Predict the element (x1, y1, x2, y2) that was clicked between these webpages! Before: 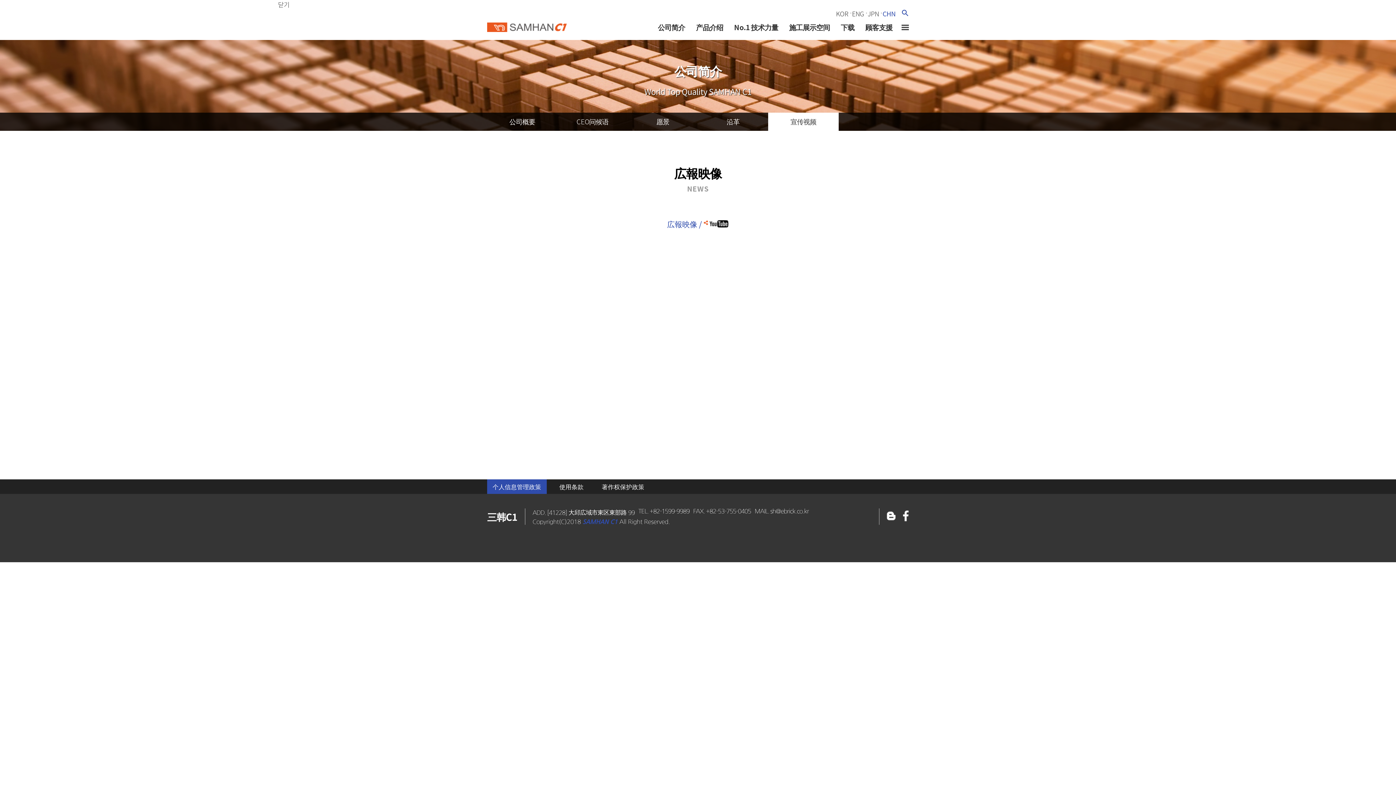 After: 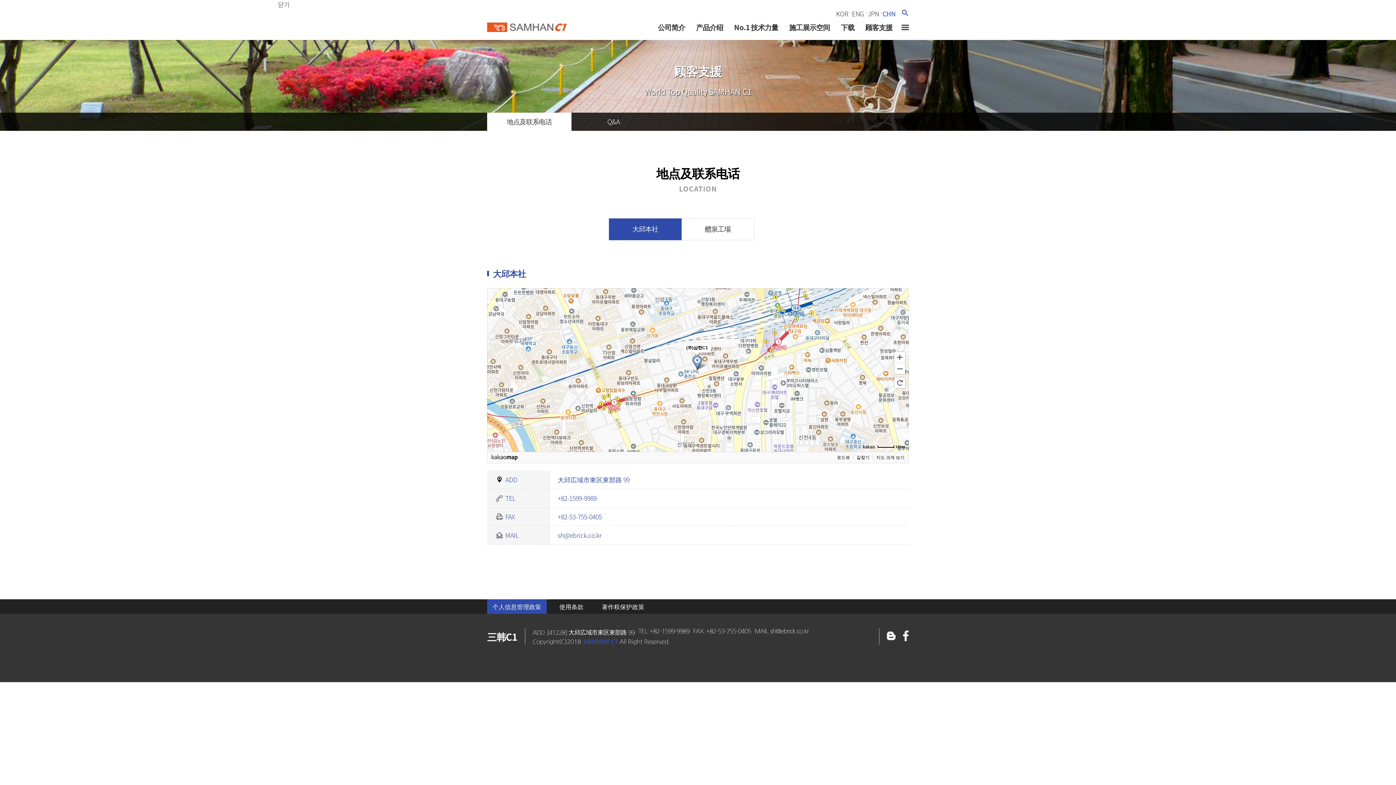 Action: label: 顾客支援 bbox: (860, 18, 898, 40)